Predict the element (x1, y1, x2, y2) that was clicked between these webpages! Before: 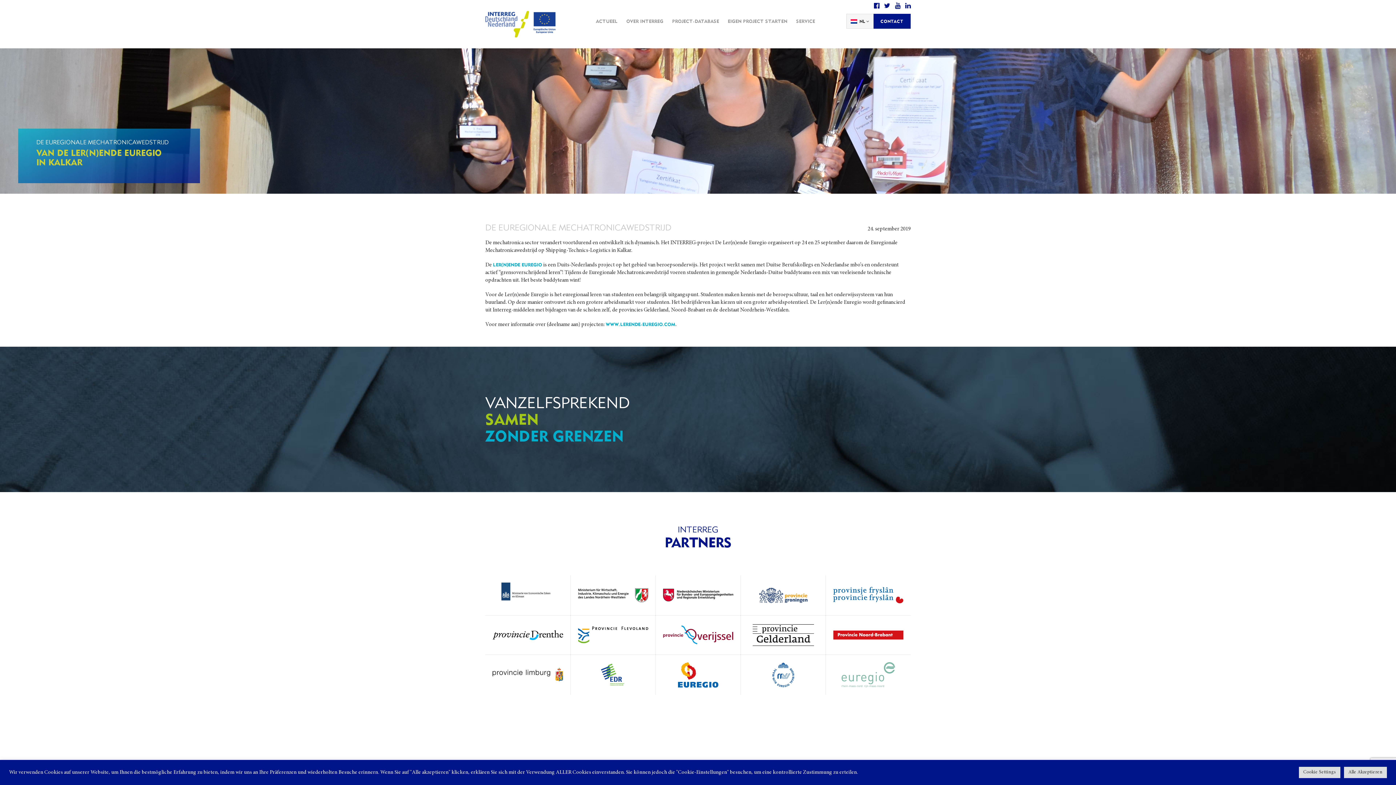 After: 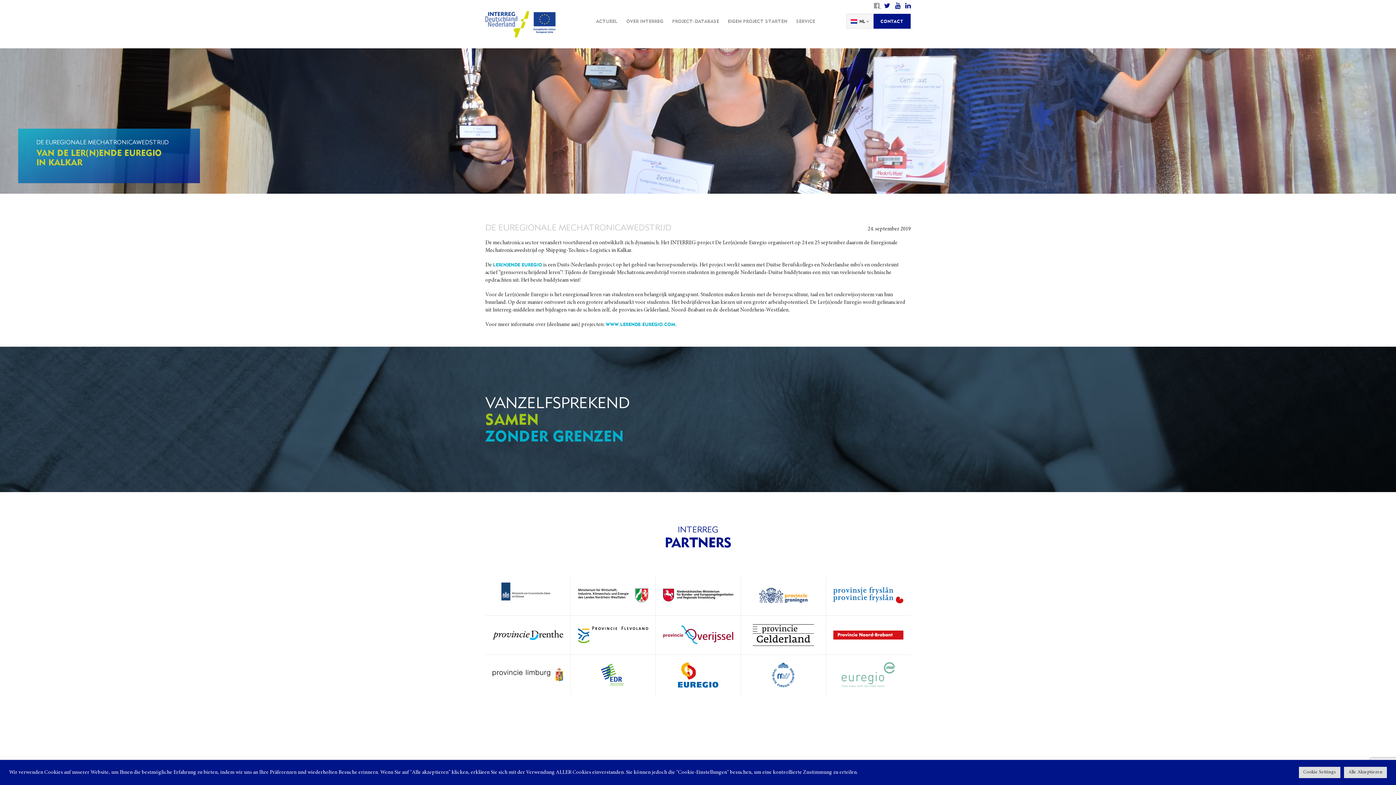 Action: bbox: (870, 3, 881, 9) label:  